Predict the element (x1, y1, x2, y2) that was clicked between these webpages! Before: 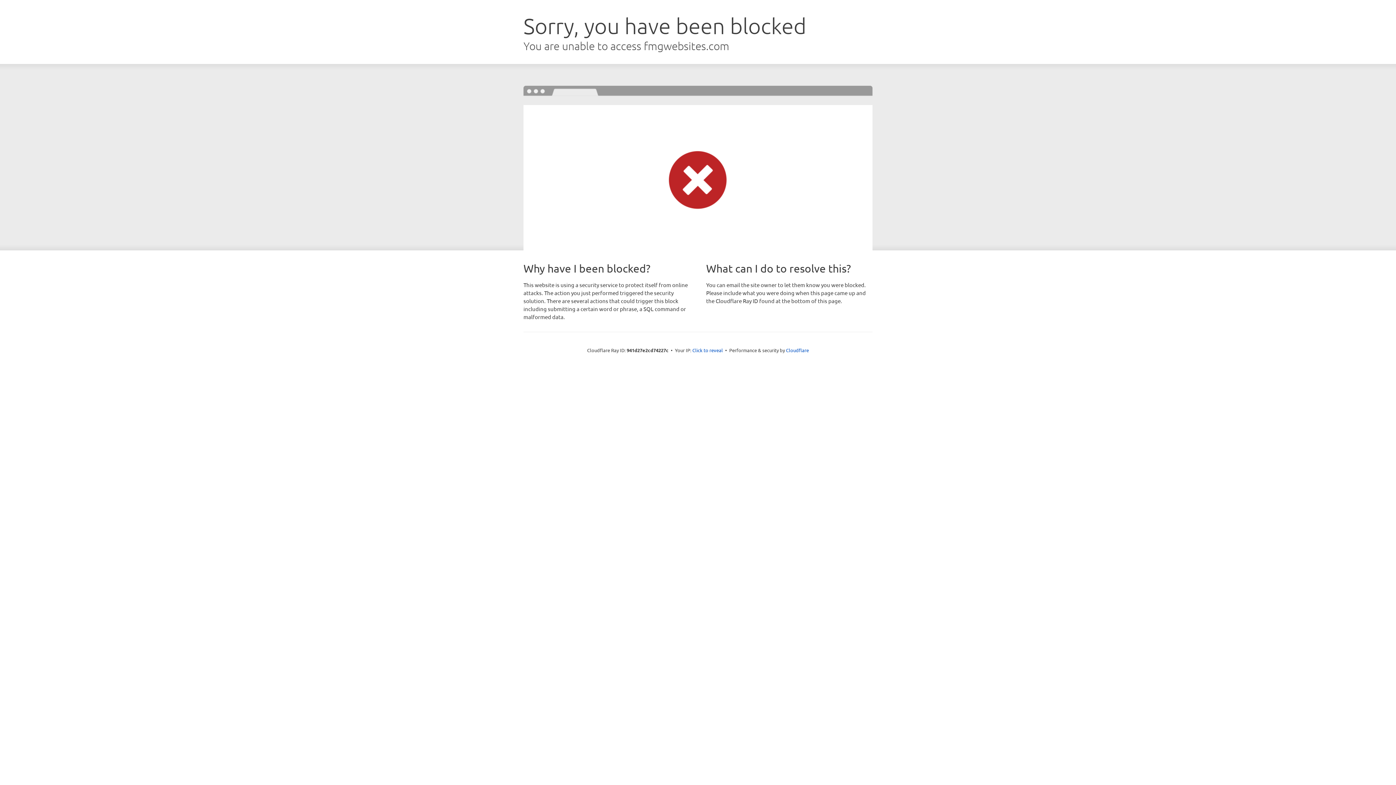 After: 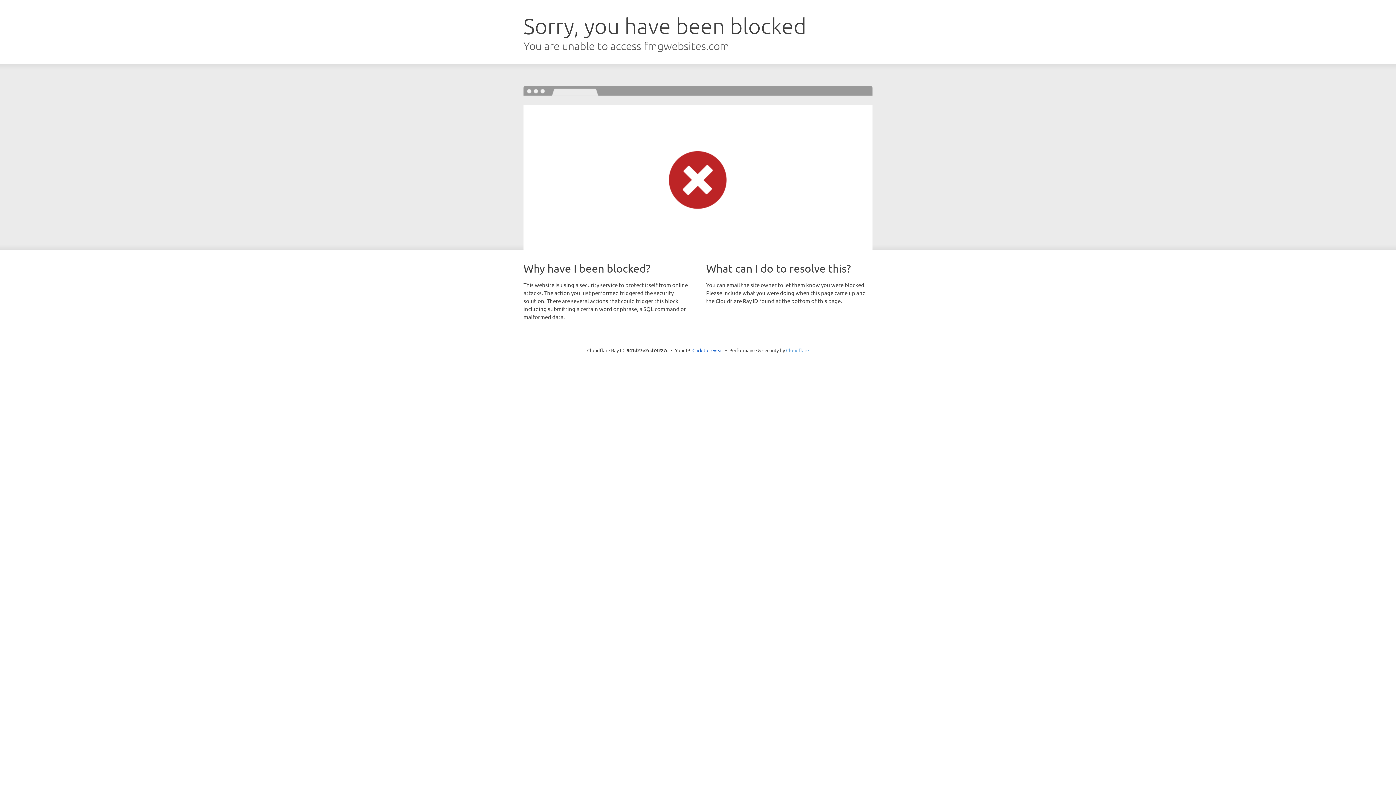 Action: label: Cloudflare bbox: (786, 347, 809, 353)